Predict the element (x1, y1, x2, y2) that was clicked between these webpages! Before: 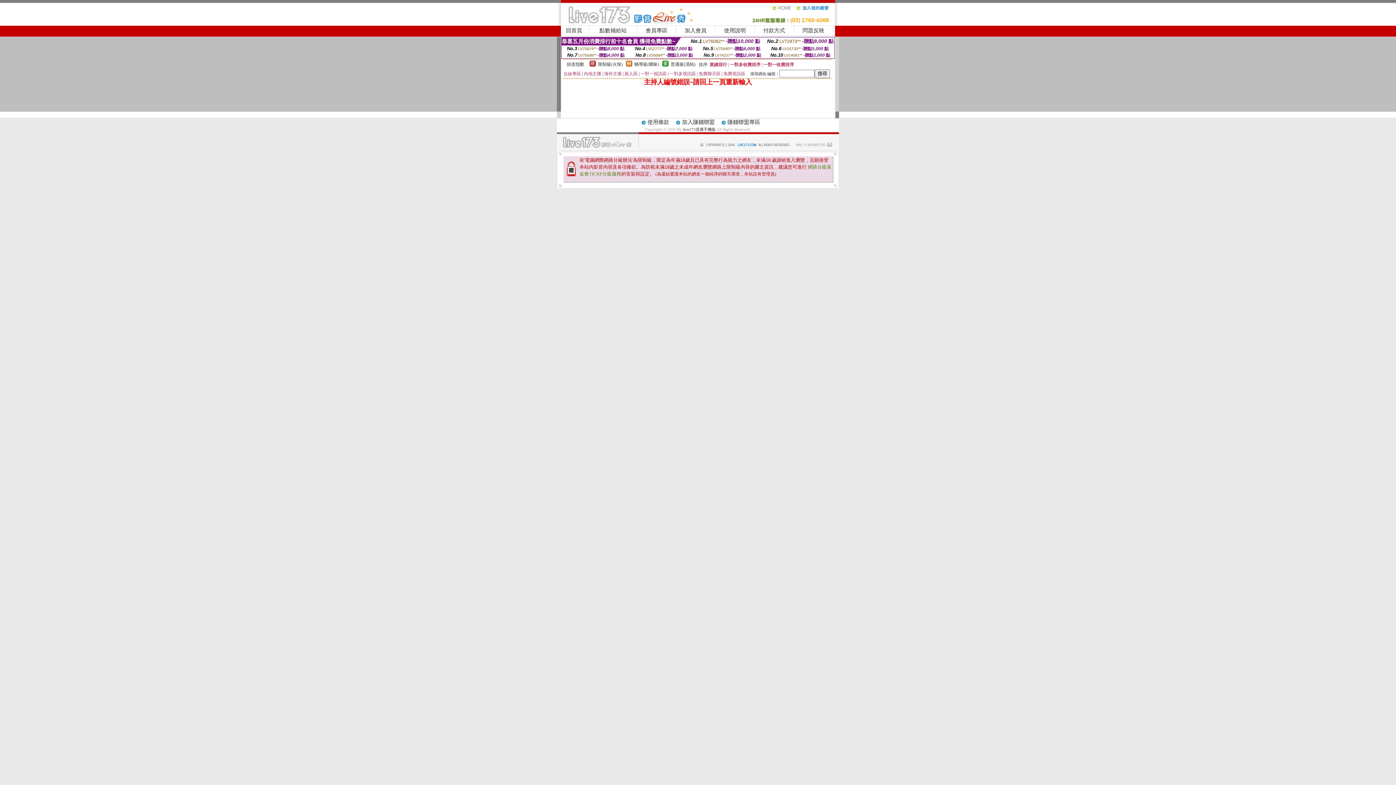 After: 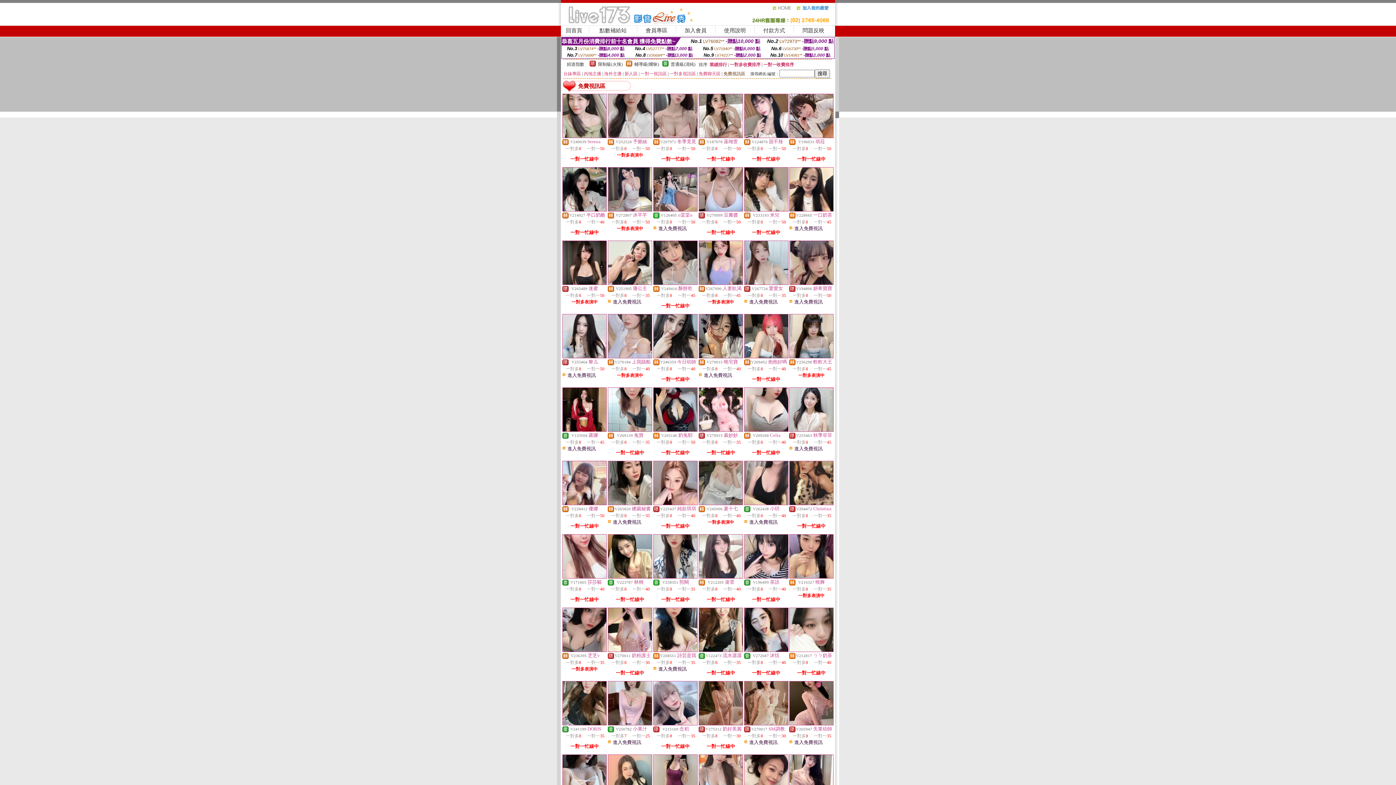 Action: bbox: (723, 71, 745, 76) label: 免費視訊區